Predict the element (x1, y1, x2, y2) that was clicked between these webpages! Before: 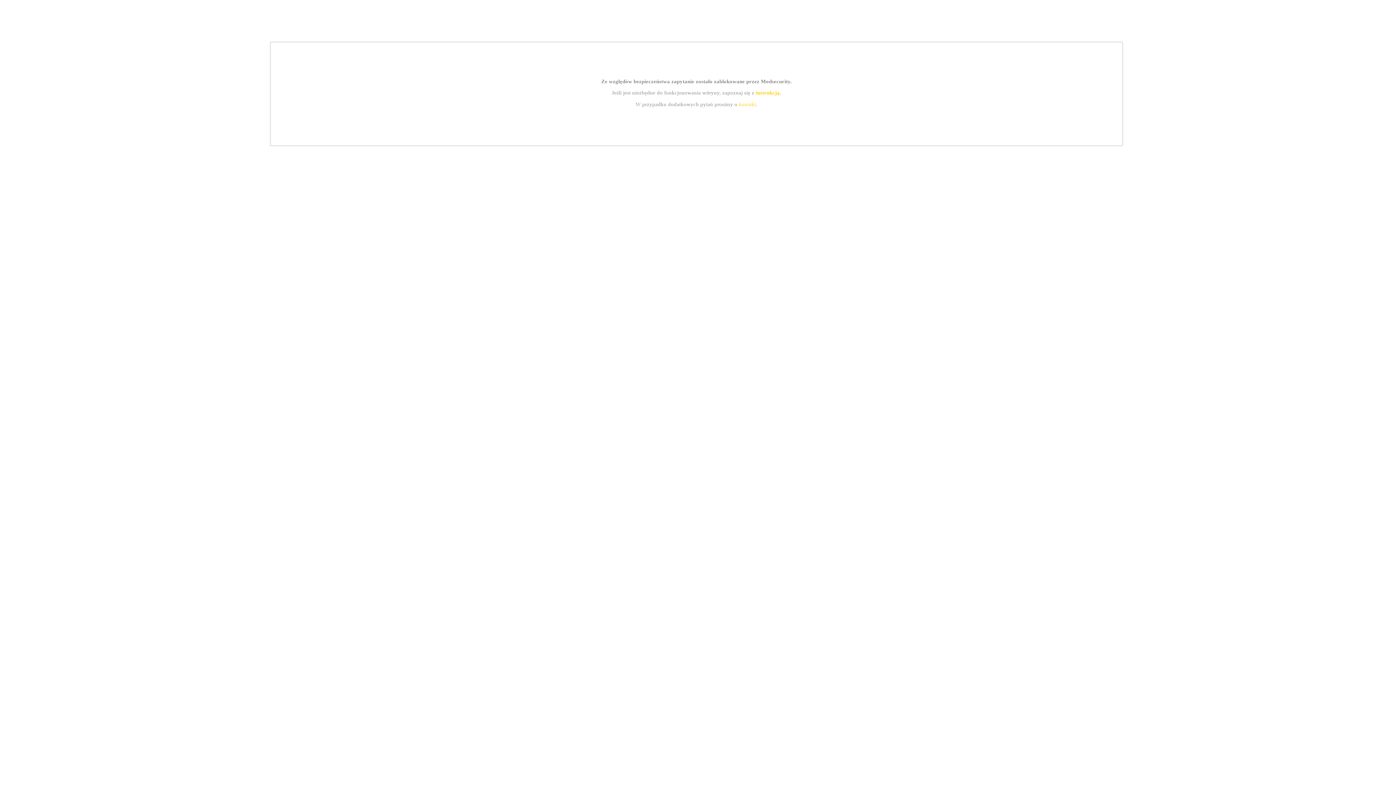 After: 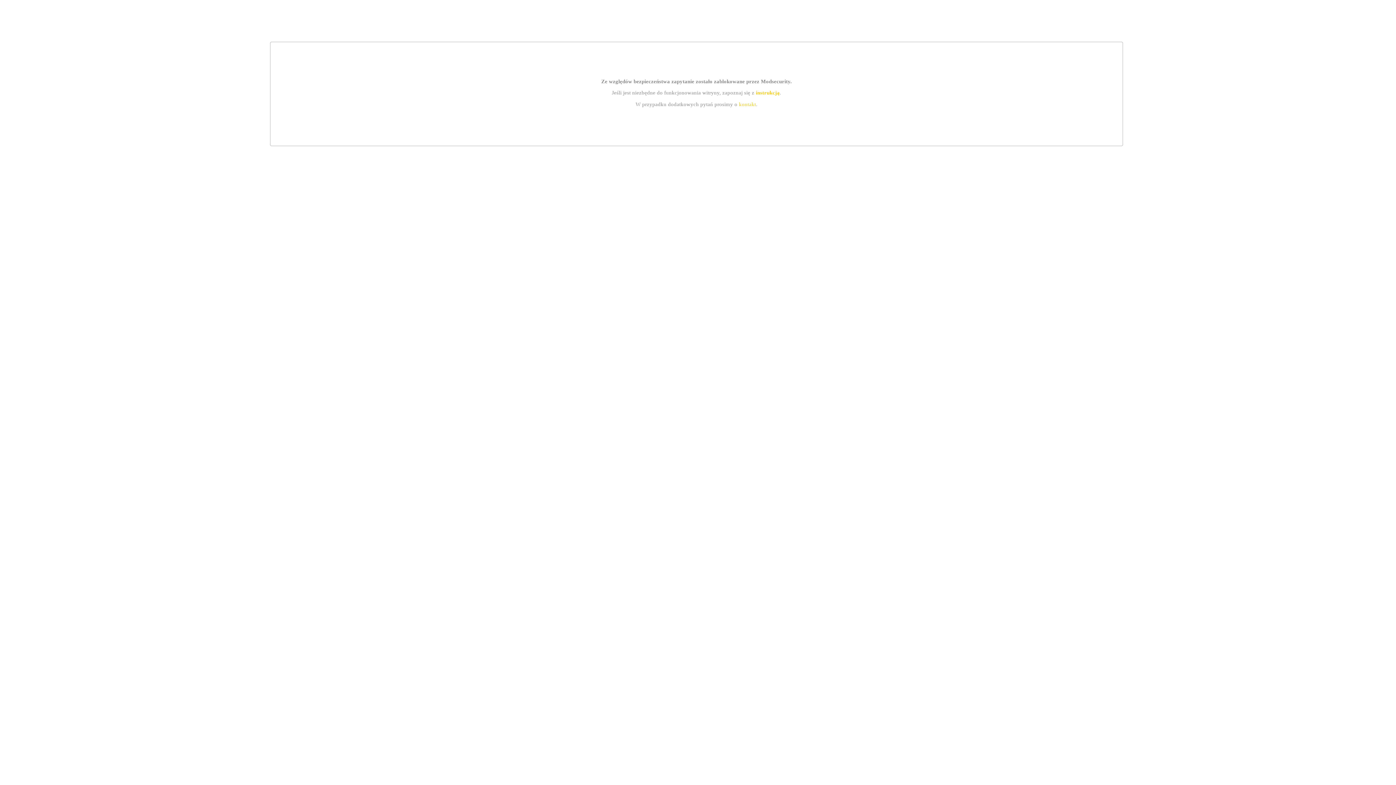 Action: bbox: (739, 101, 756, 107) label: kontakt